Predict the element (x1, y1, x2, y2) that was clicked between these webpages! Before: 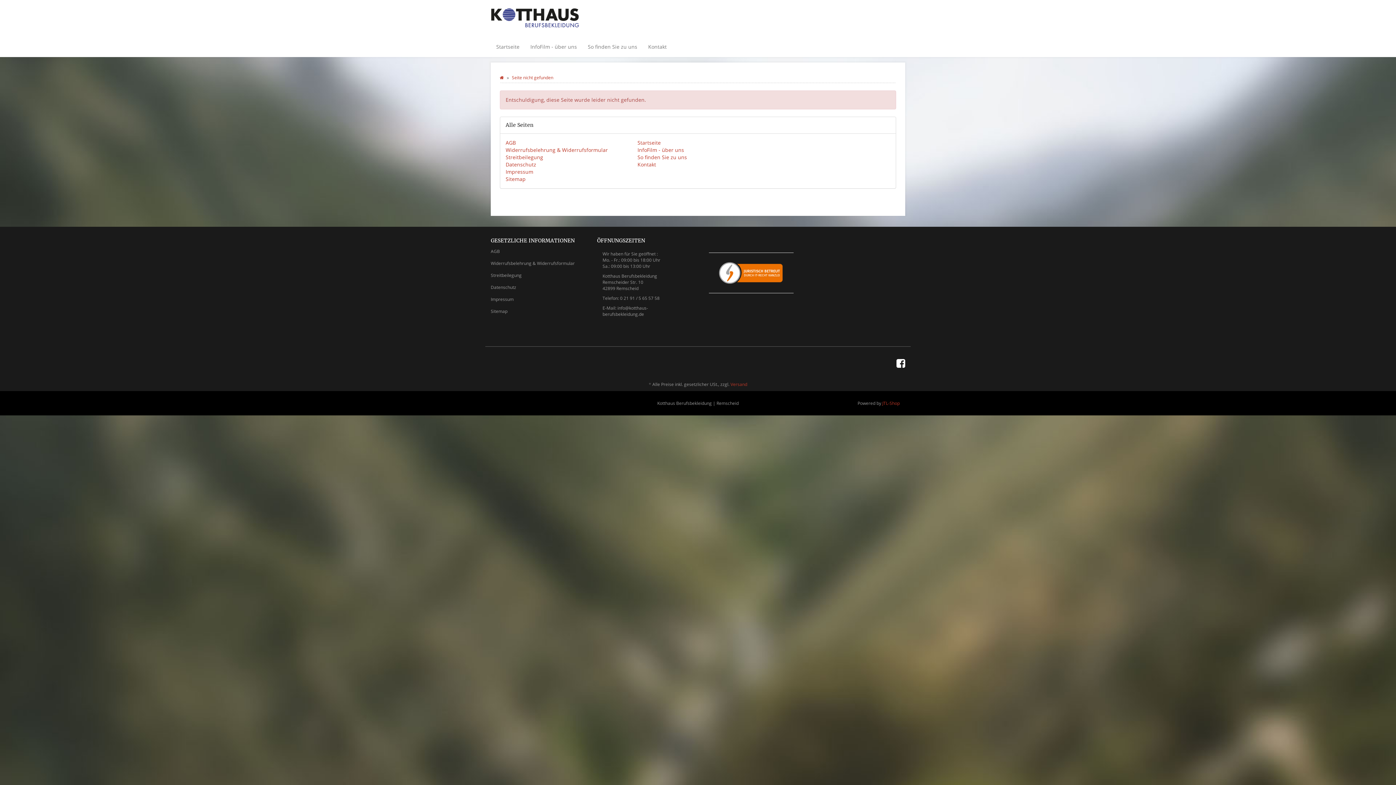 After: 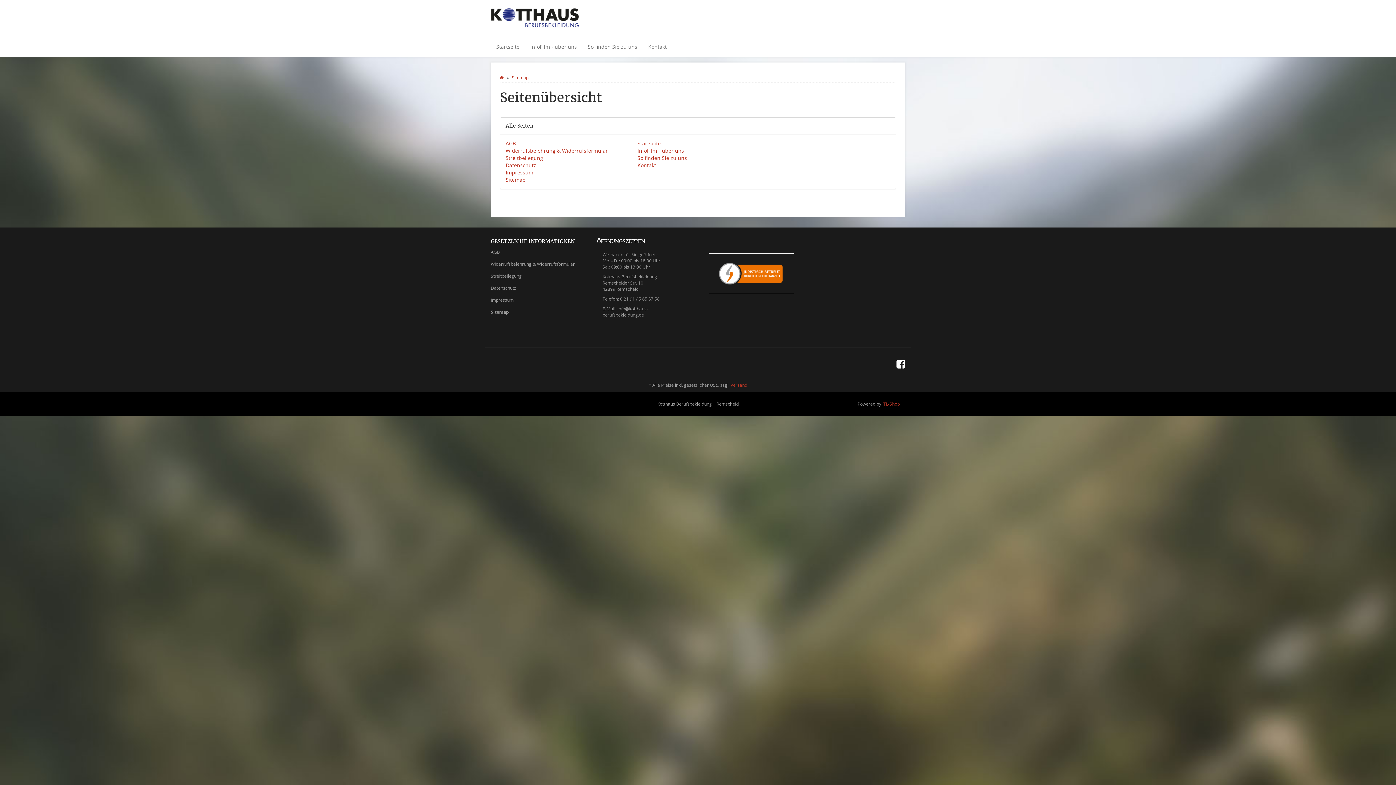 Action: label: Sitemap bbox: (505, 175, 525, 182)